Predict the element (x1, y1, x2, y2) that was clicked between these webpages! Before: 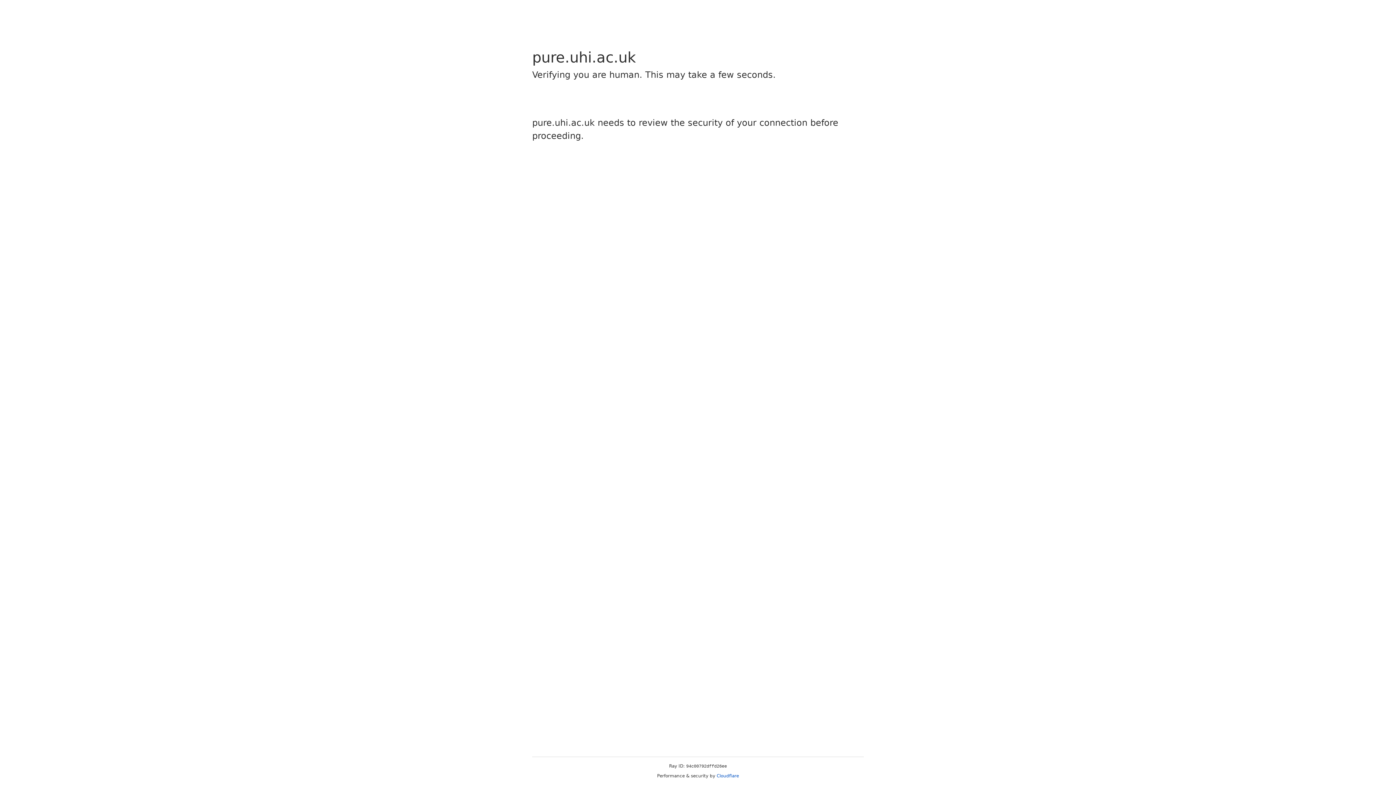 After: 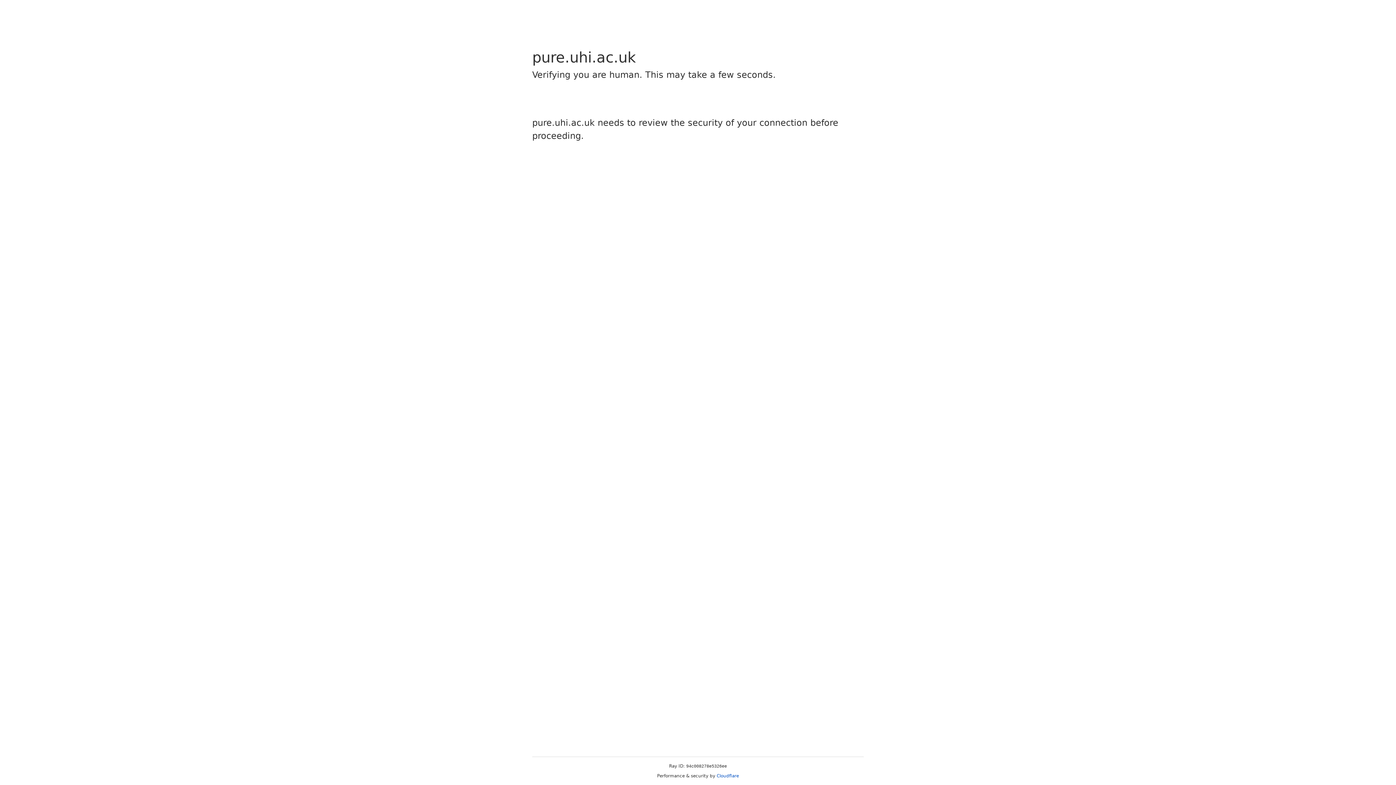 Action: bbox: (716, 773, 739, 778) label: Cloudflare